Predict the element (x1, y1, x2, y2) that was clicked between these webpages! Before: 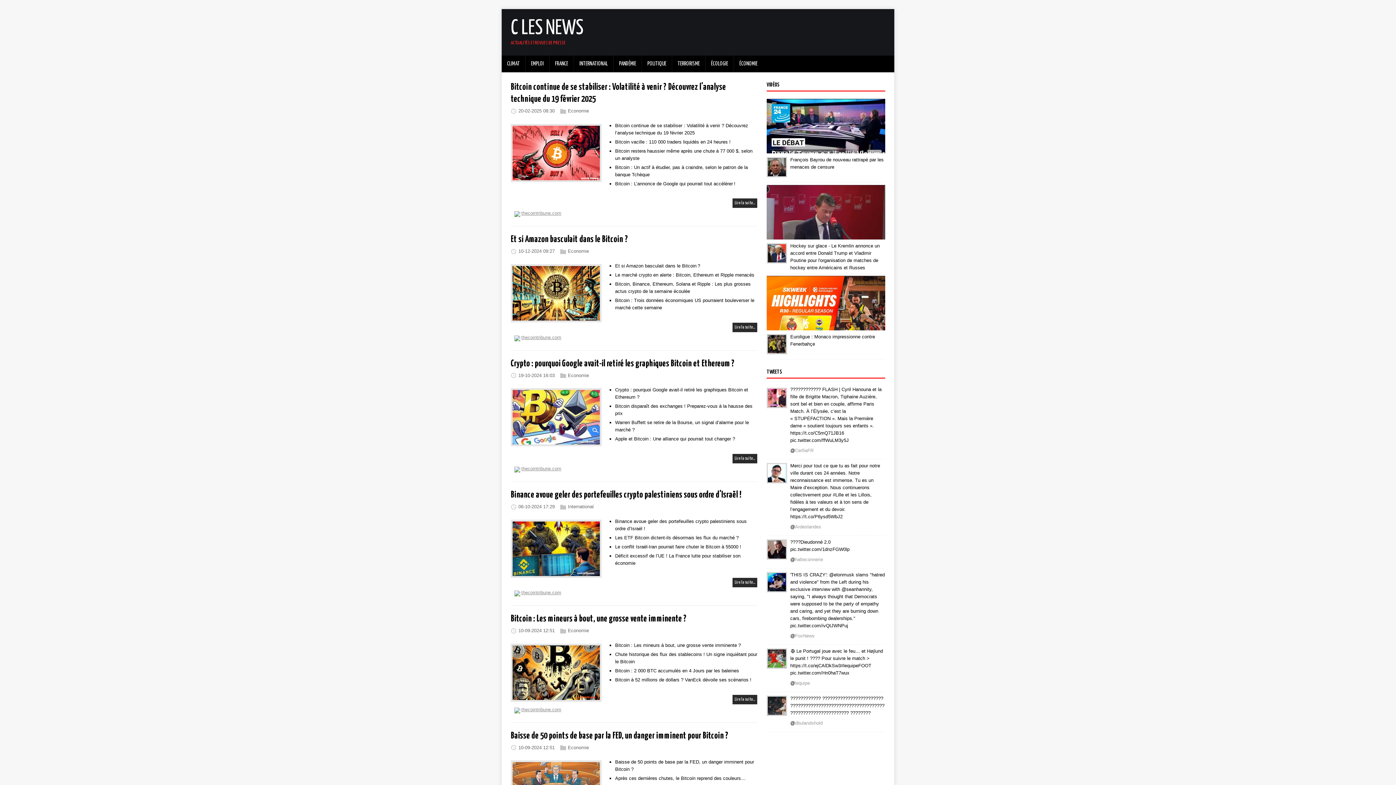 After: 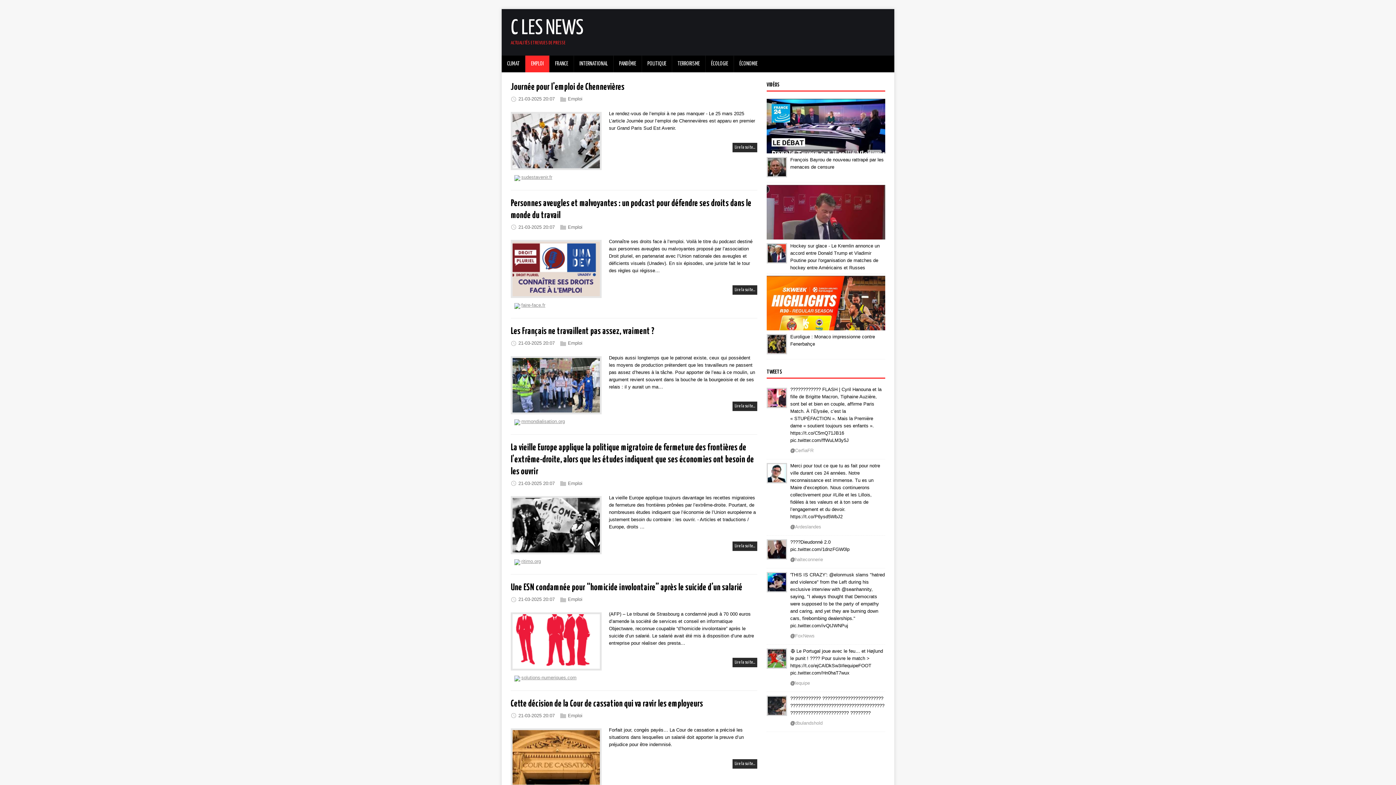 Action: label: EMPLOI bbox: (525, 55, 549, 72)